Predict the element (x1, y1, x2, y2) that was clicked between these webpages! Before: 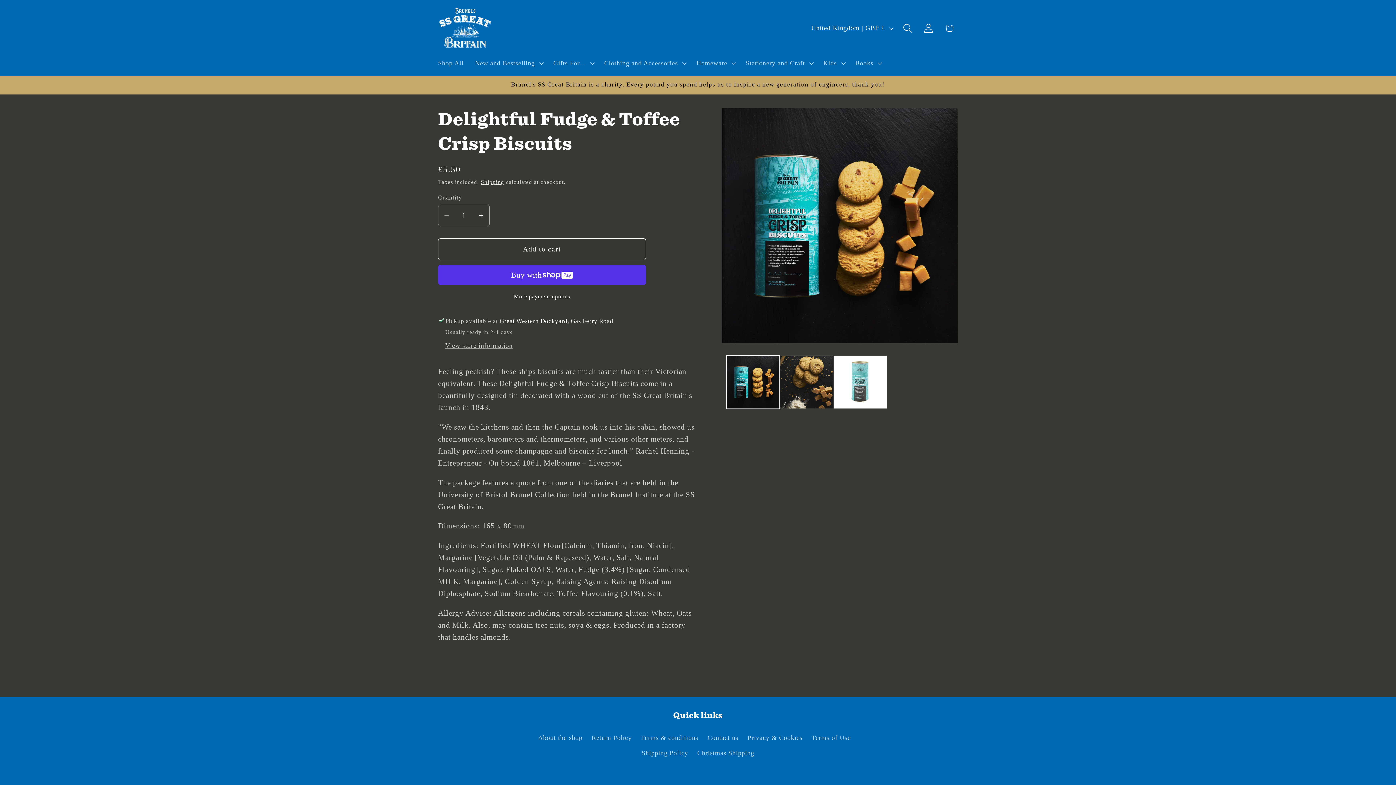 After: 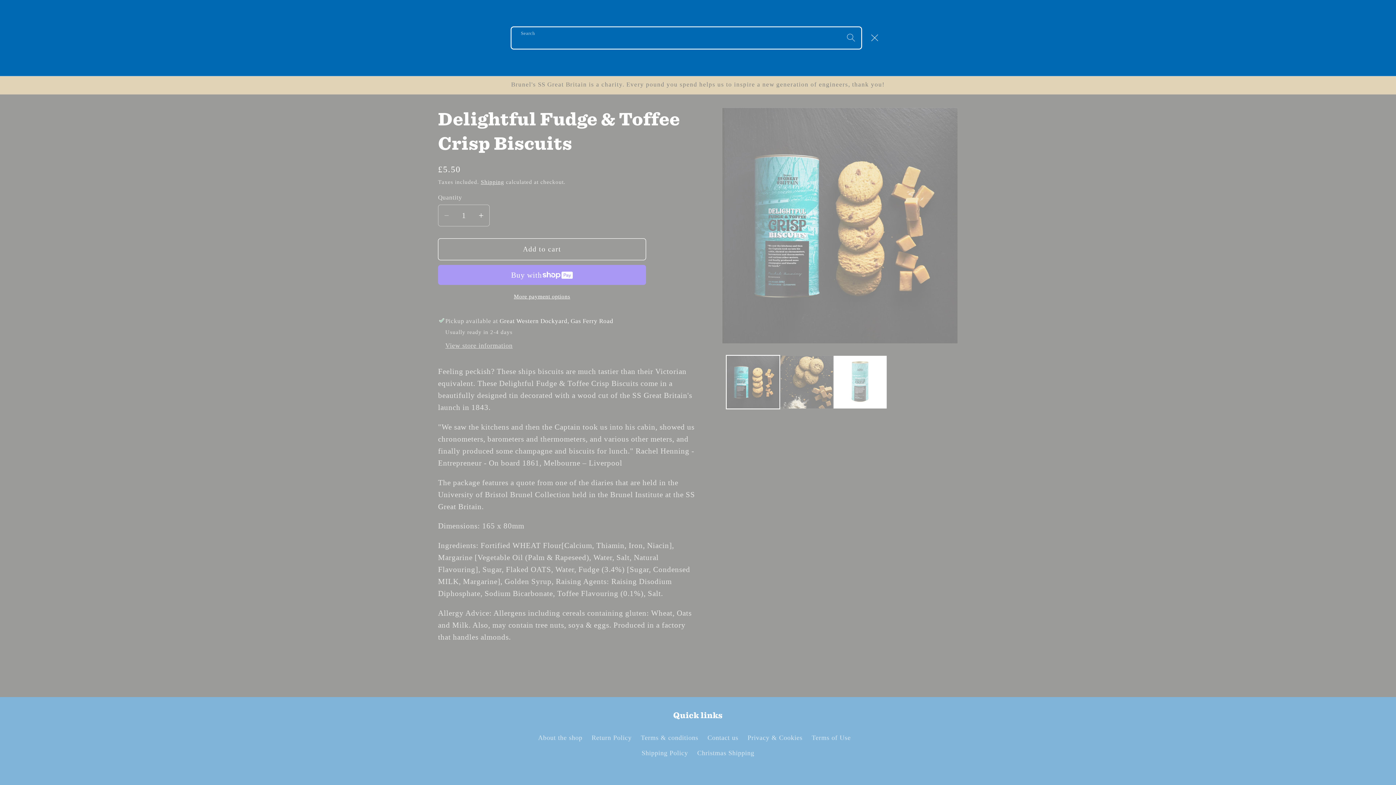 Action: label: Search bbox: (897, 17, 918, 38)